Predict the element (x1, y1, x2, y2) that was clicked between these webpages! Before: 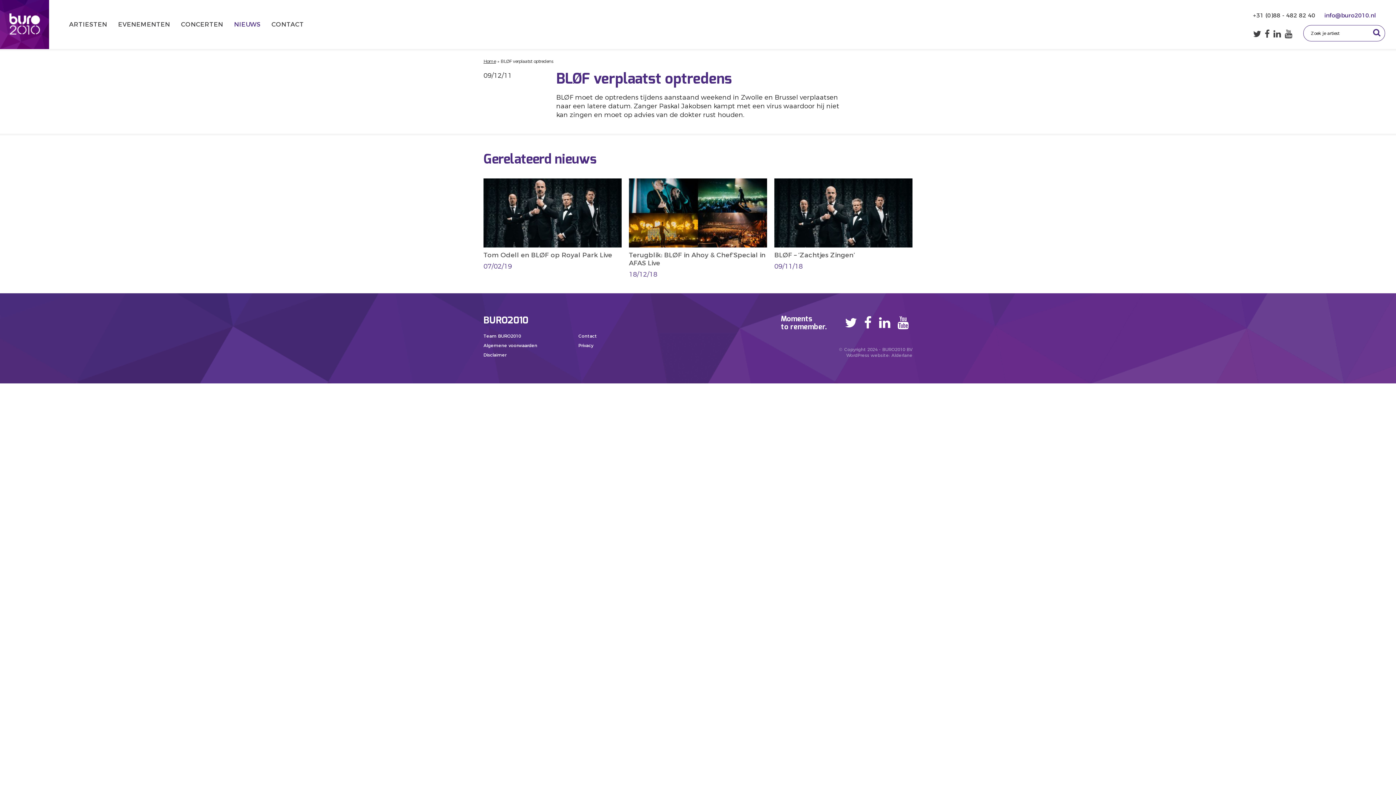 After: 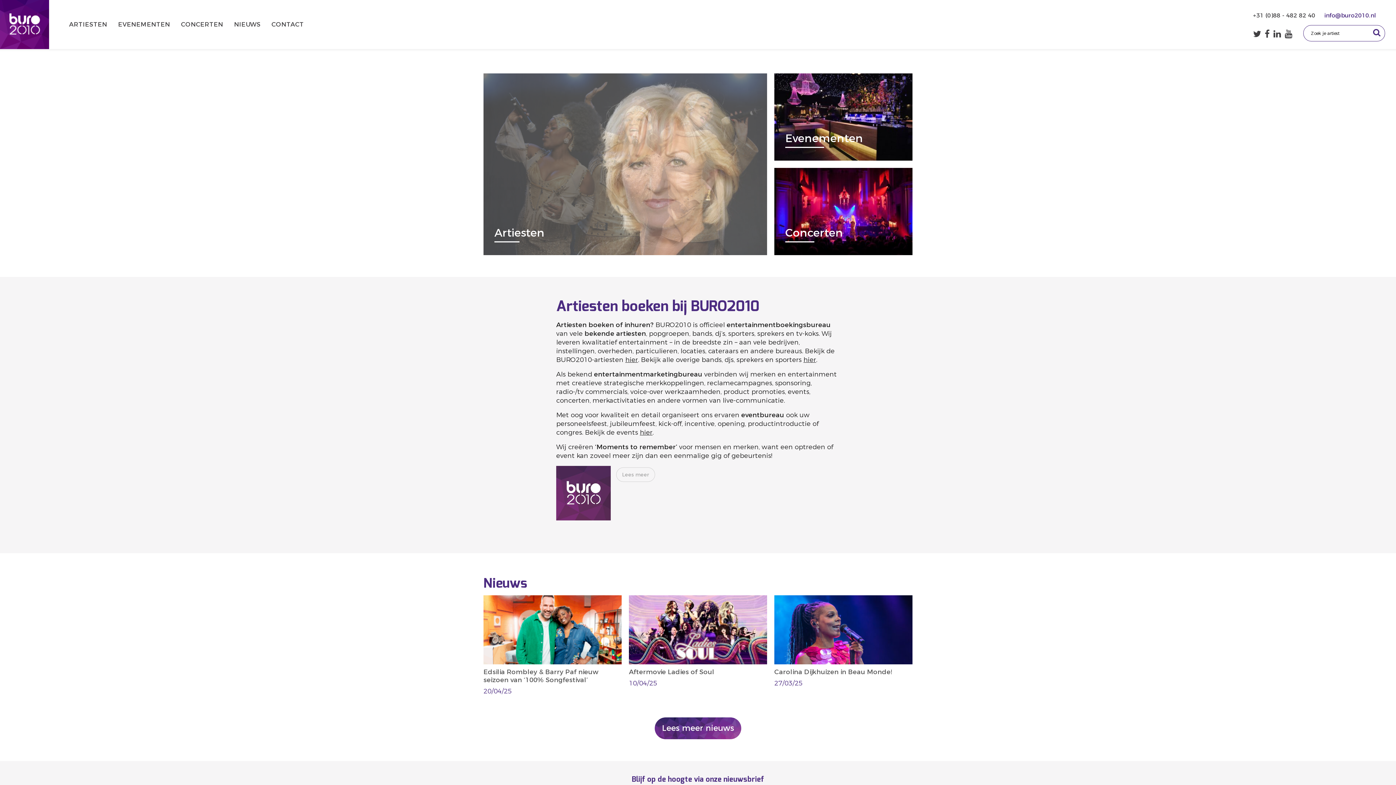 Action: bbox: (483, 58, 496, 64) label: Home